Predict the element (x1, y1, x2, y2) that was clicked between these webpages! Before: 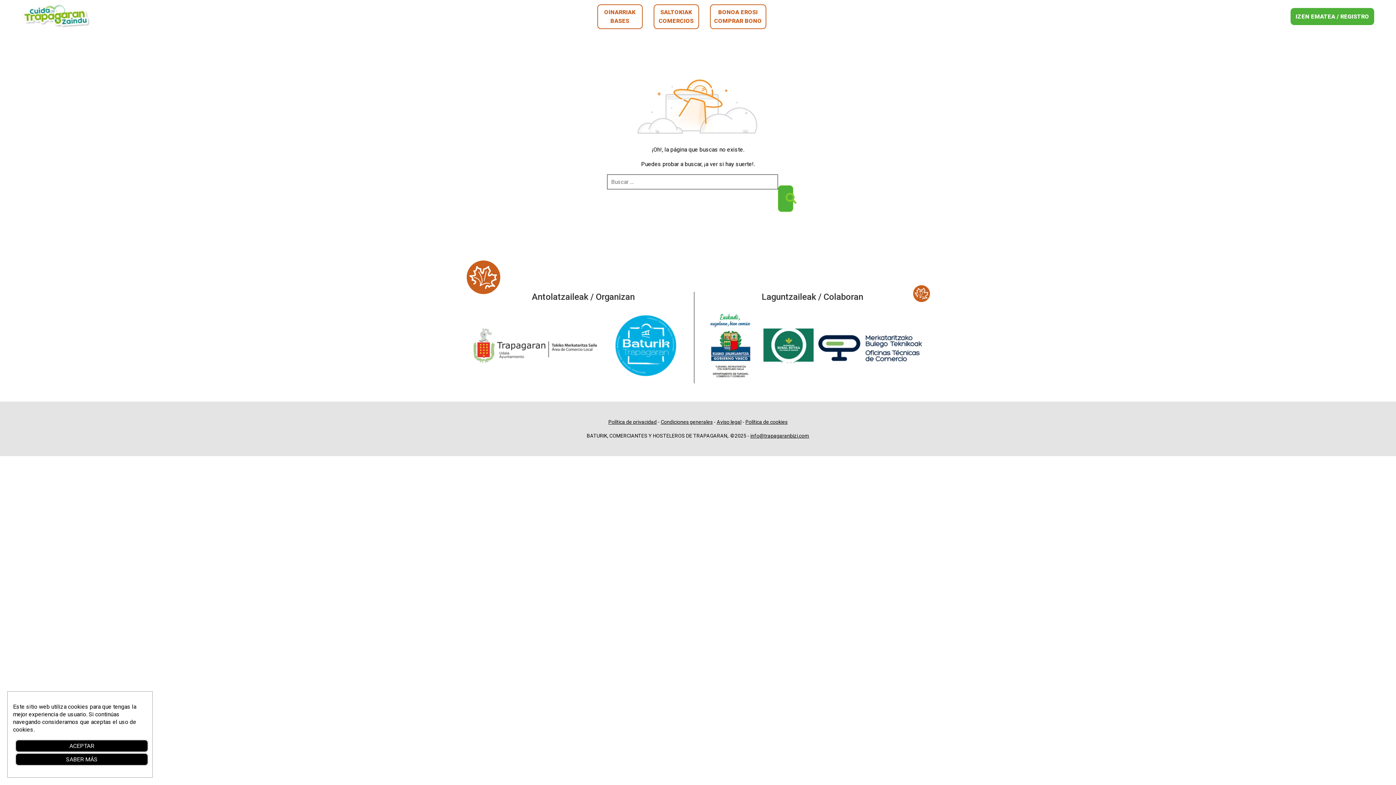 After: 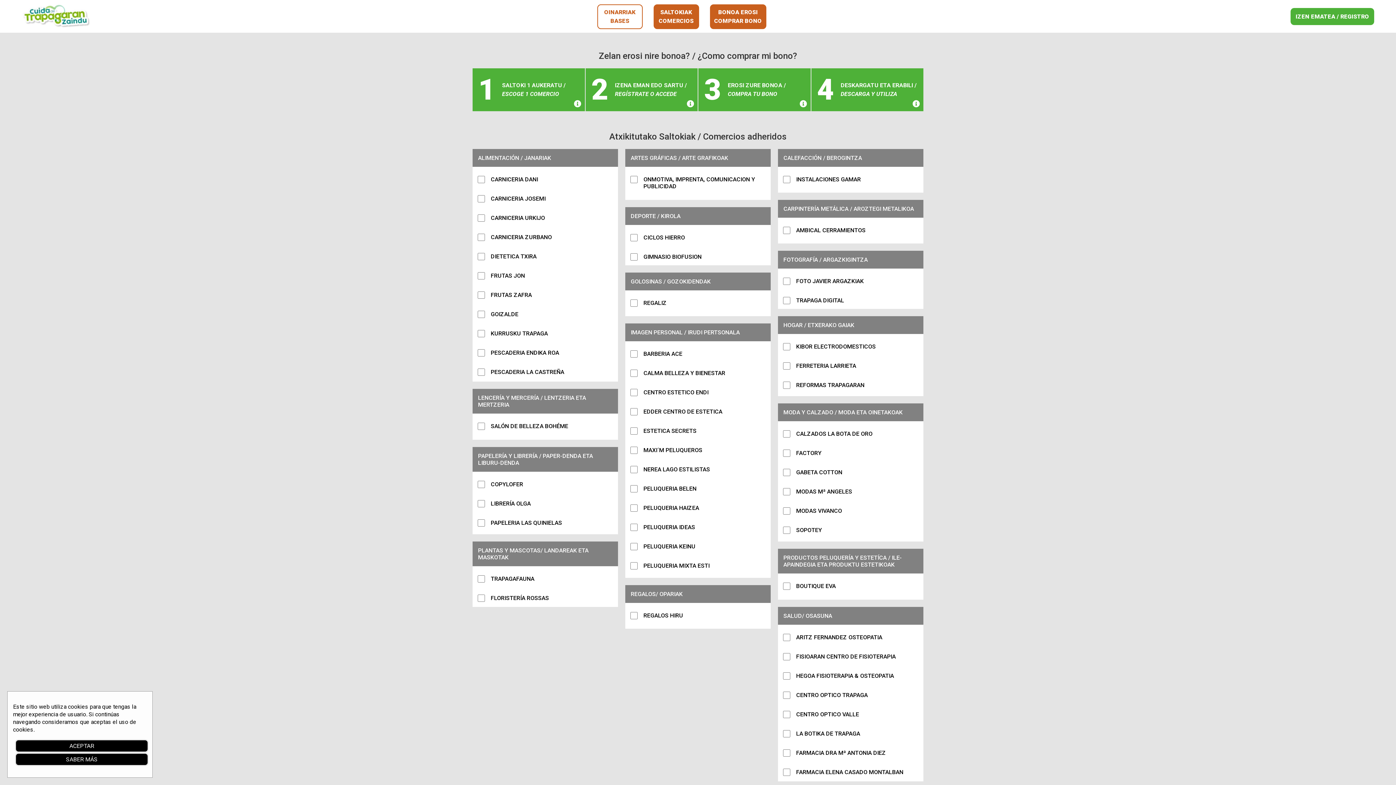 Action: label: BONOA EROSI COMPRAR BONO bbox: (710, 4, 766, 28)